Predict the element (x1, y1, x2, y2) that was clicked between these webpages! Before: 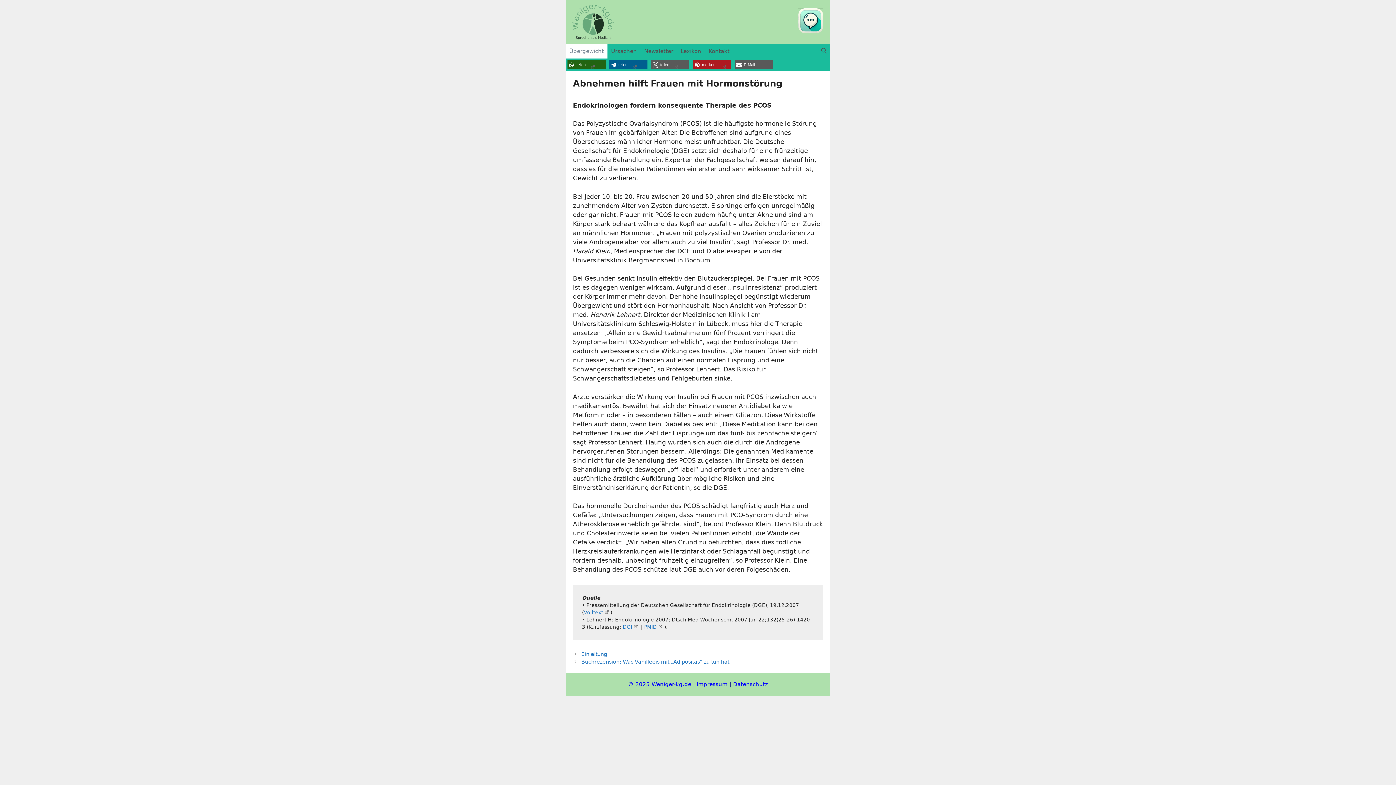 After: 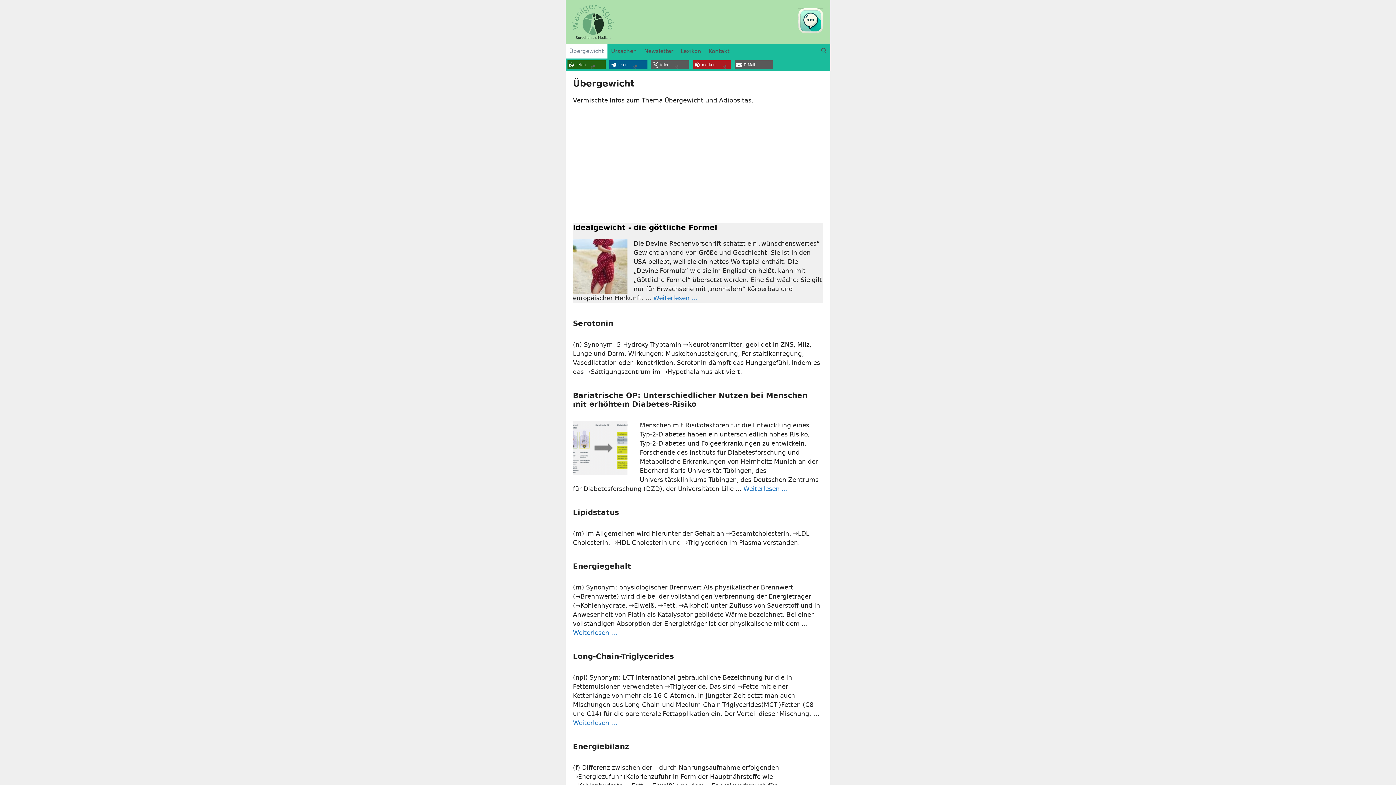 Action: label: Übergewicht bbox: (565, 43, 607, 58)